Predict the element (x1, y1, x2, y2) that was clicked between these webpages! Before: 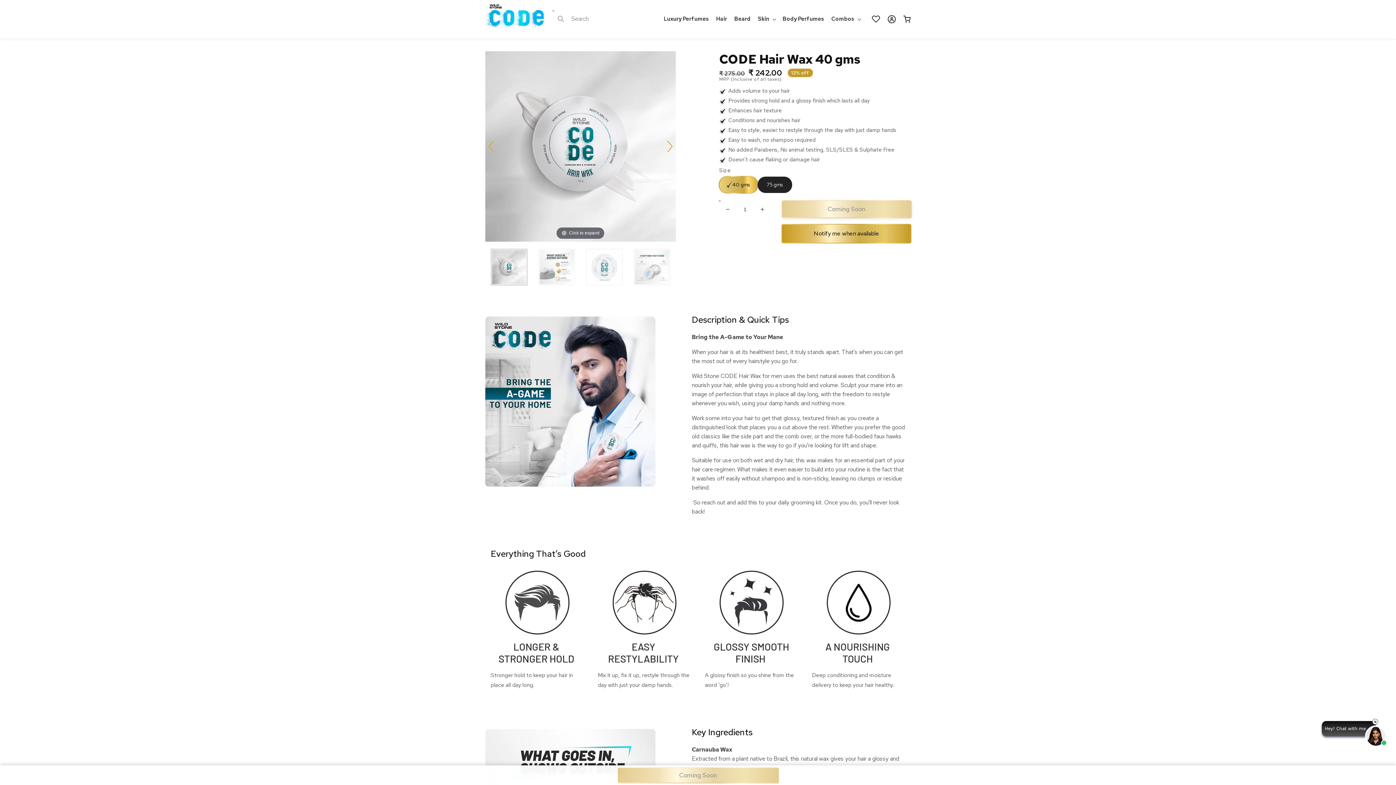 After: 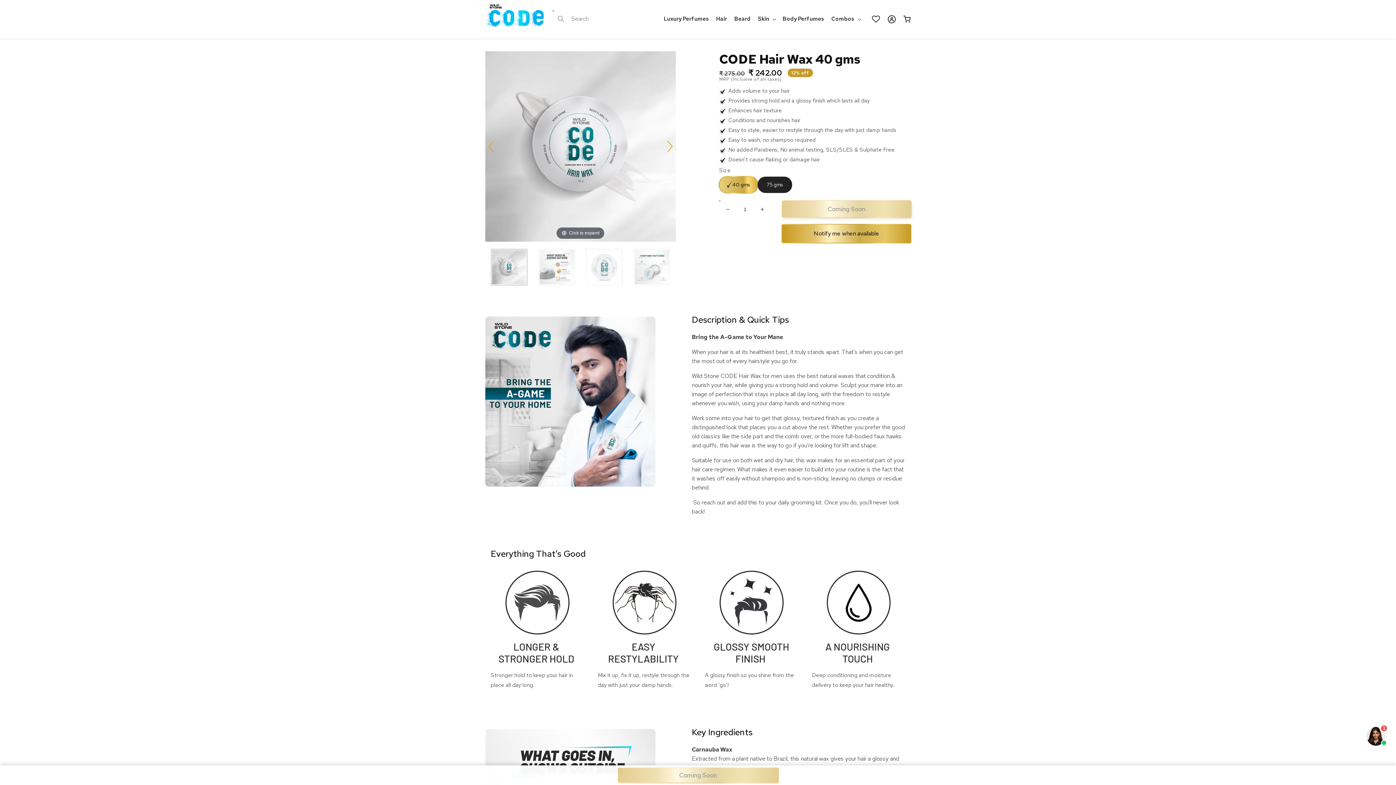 Action: bbox: (491, 245, 527, 288)